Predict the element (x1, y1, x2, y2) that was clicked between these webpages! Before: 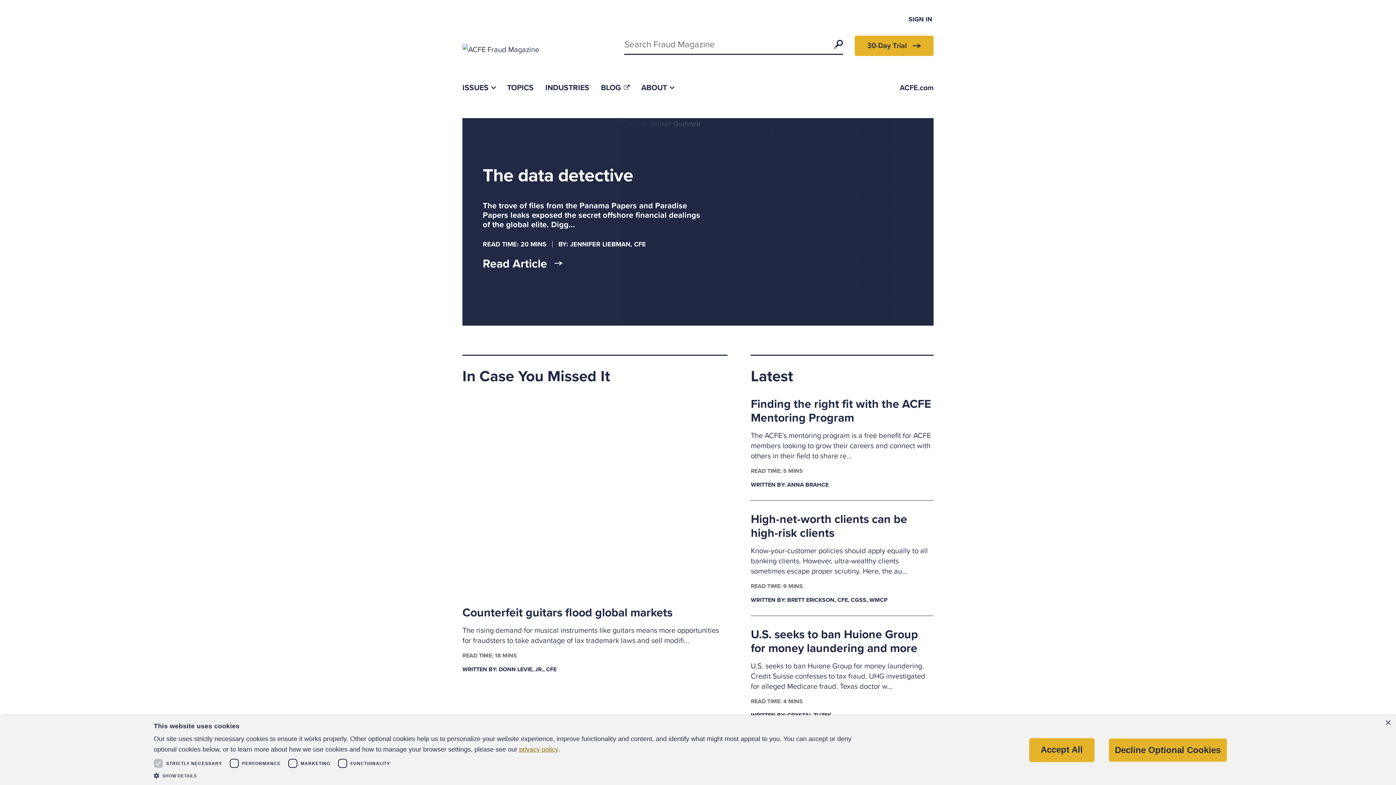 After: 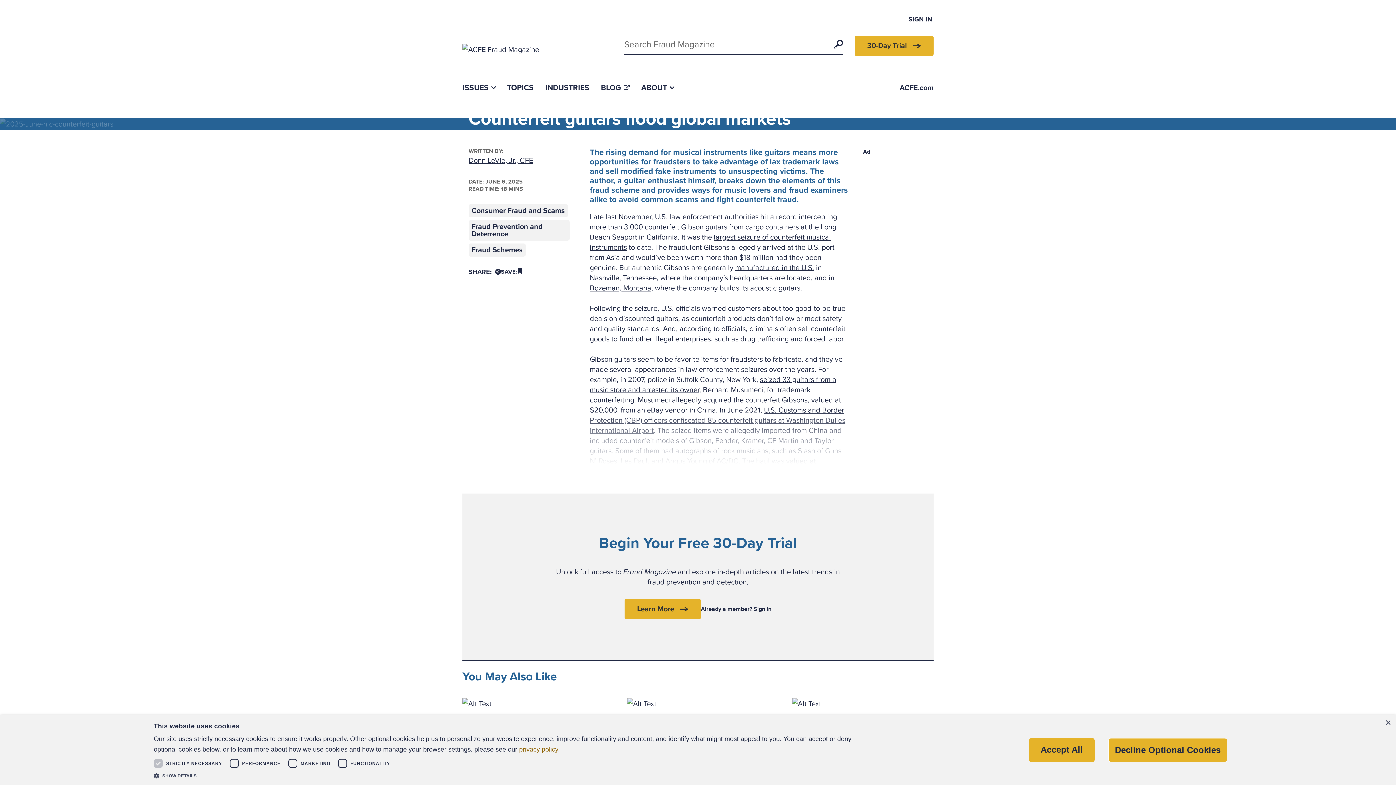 Action: label: Counterfeit guitars flood global markets bbox: (462, 606, 672, 620)